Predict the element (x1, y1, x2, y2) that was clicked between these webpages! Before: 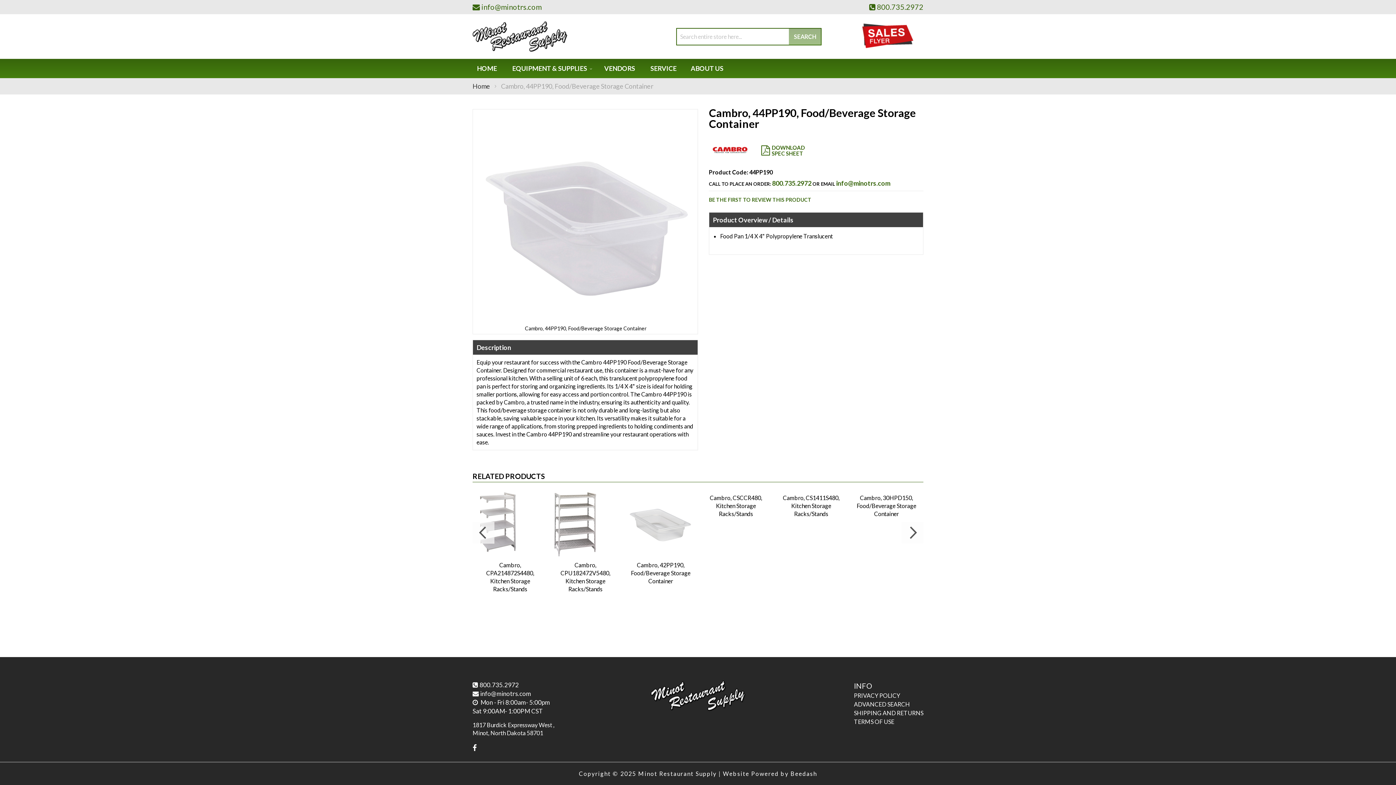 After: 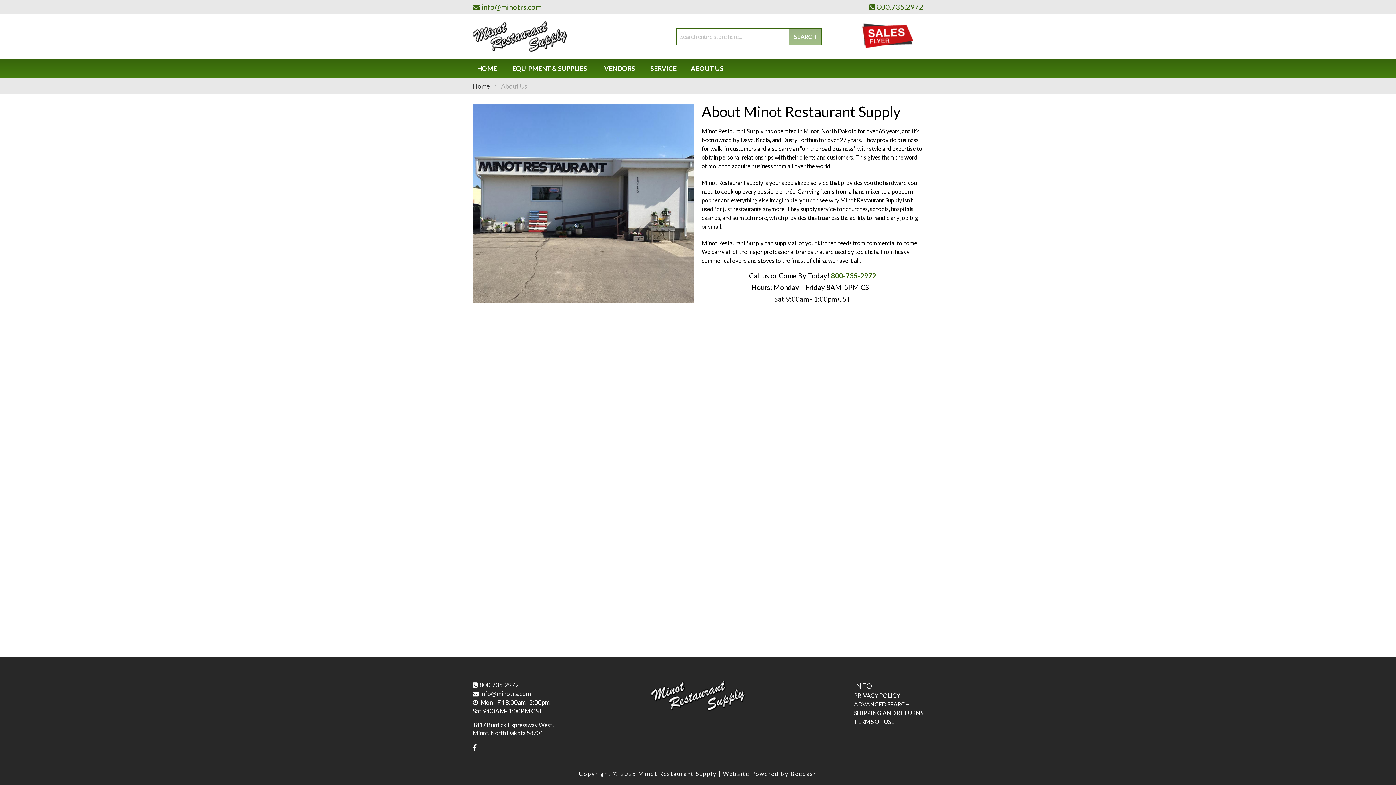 Action: bbox: (686, 58, 728, 78) label: ABOUT US